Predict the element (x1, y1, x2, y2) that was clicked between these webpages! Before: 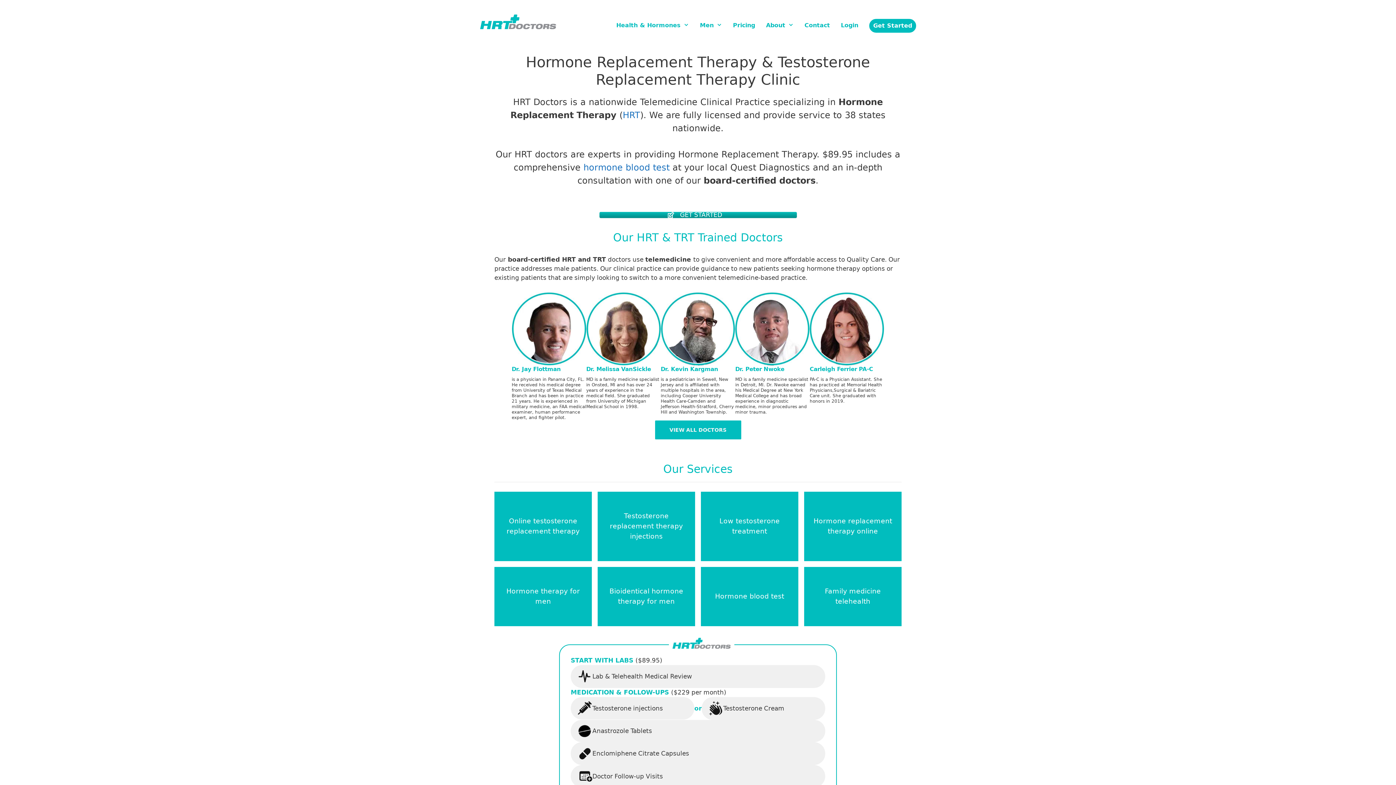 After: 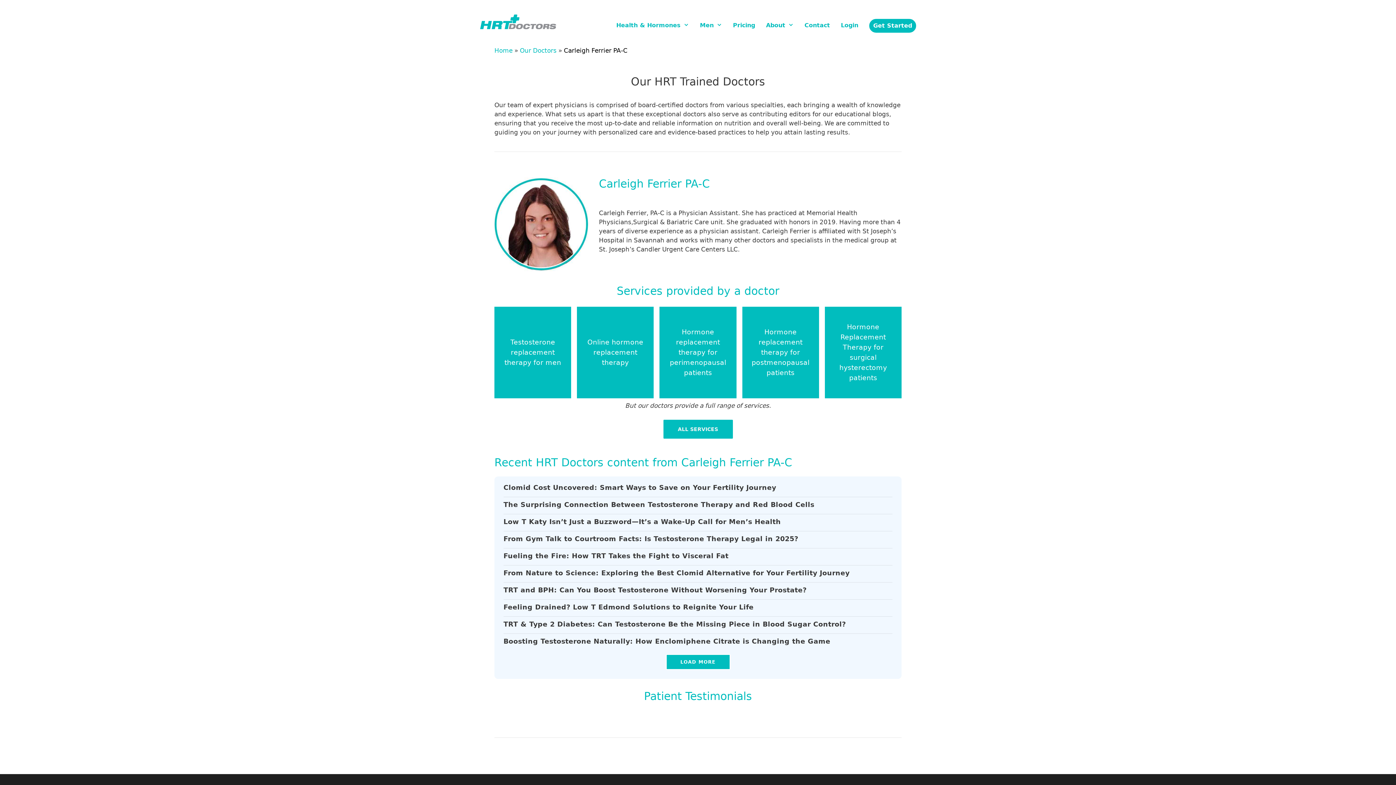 Action: bbox: (809, 291, 884, 377) label: Carleigh Ferrier PA-C